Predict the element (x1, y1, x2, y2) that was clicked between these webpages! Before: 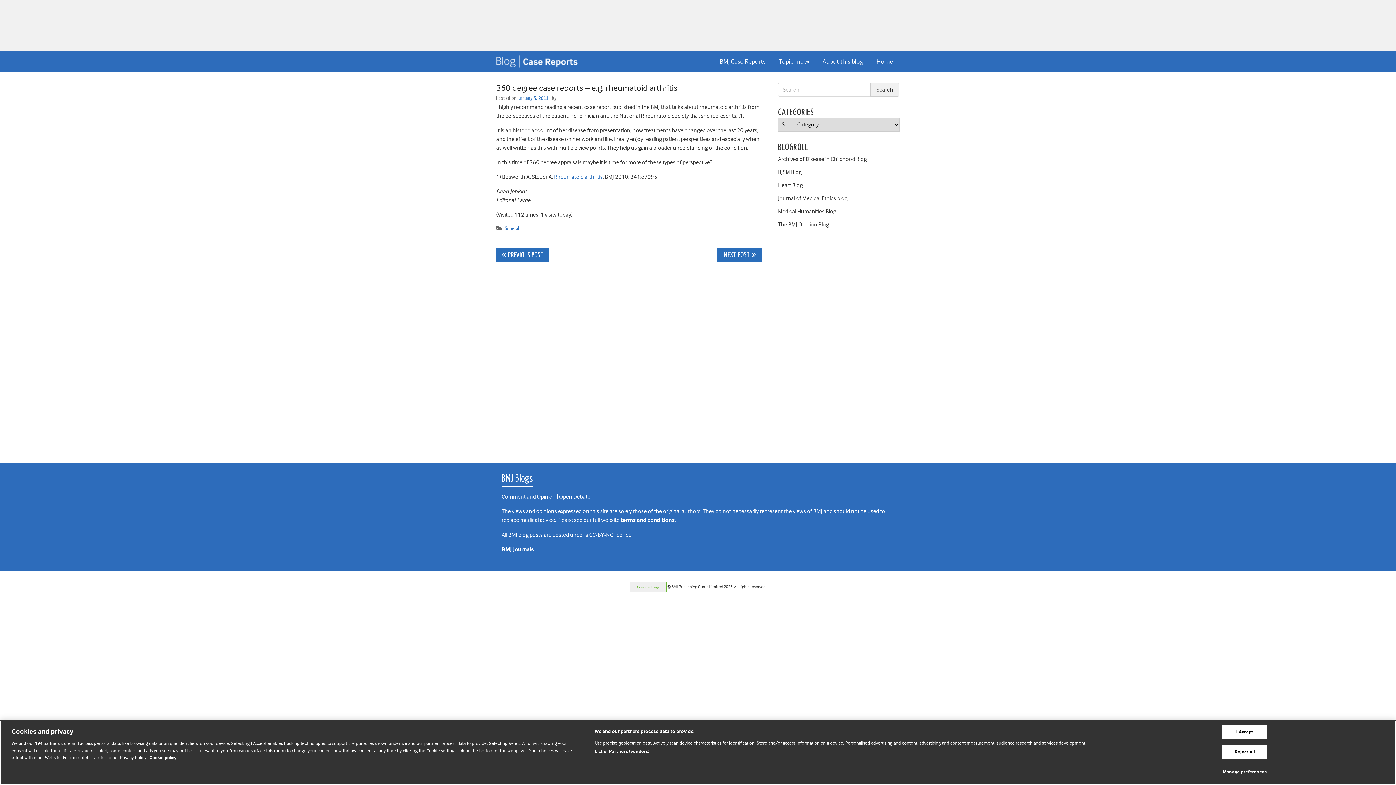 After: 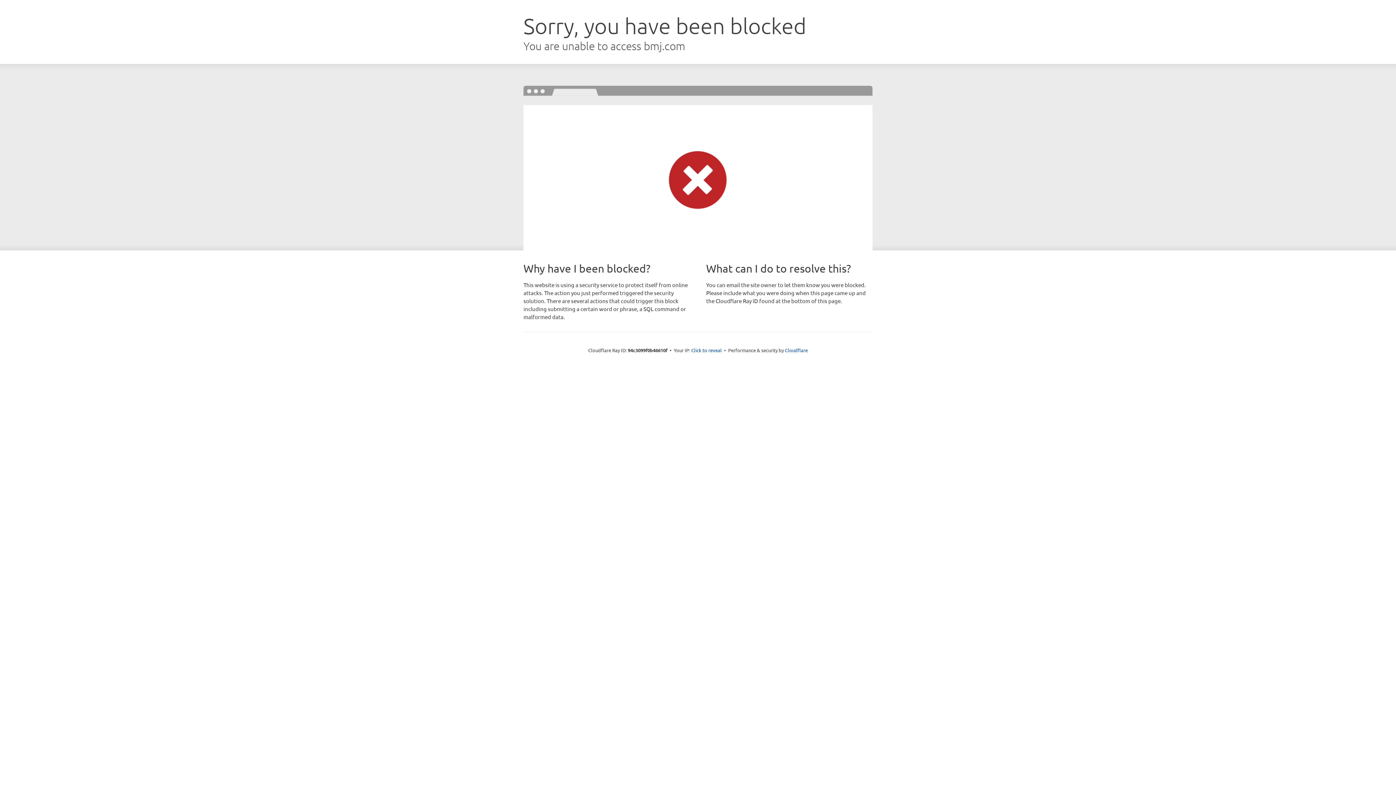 Action: label: BMJ Case Reports bbox: (714, 50, 771, 72)